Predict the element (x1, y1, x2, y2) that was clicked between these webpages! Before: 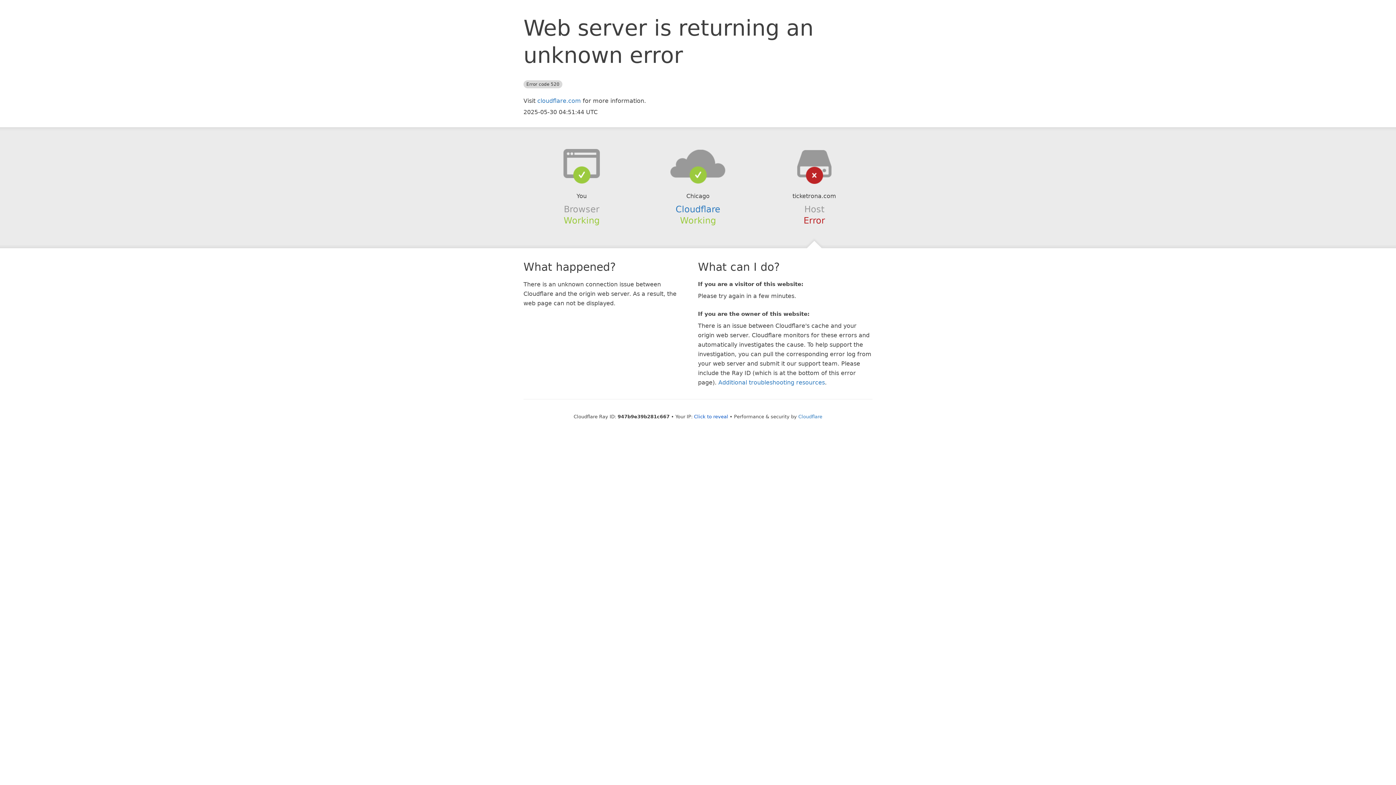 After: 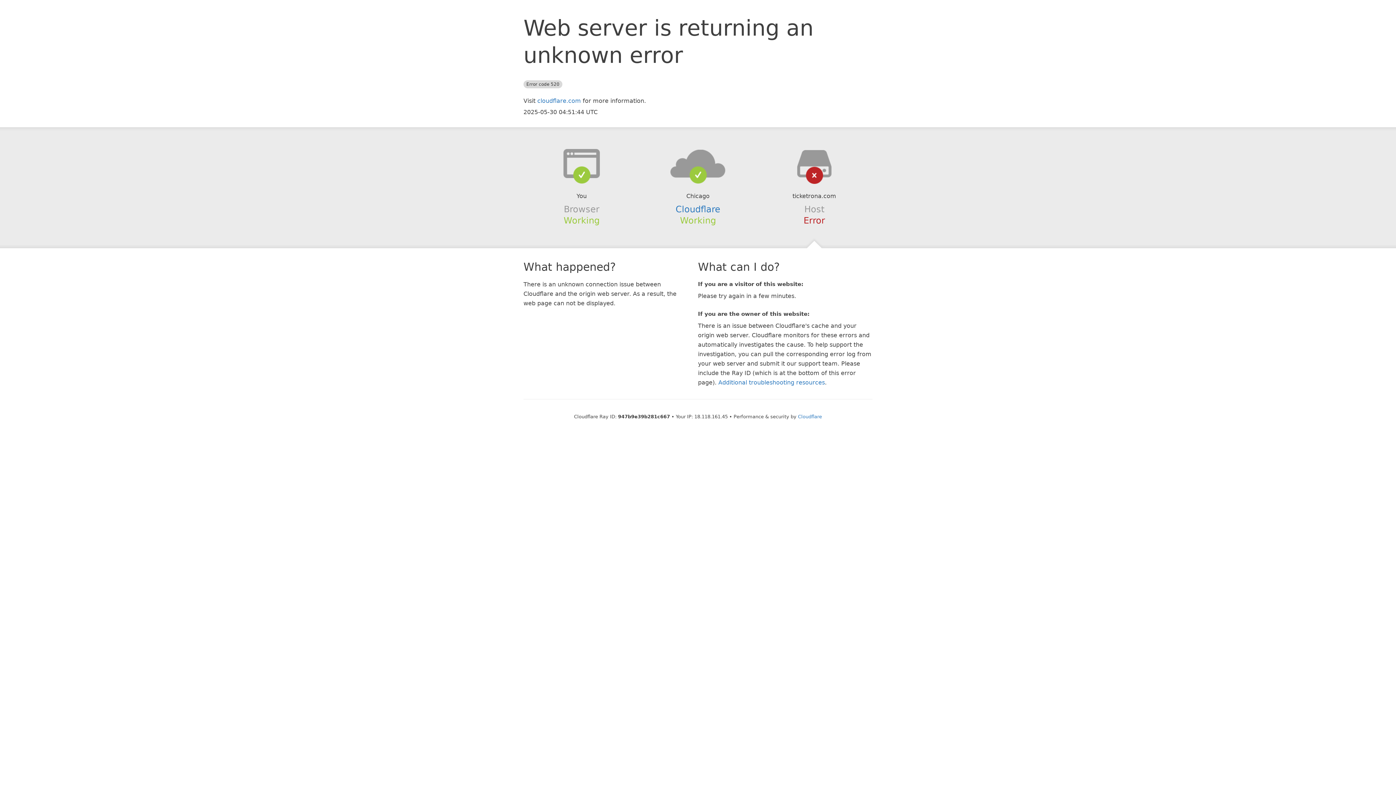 Action: label: Click to reveal bbox: (694, 414, 728, 419)